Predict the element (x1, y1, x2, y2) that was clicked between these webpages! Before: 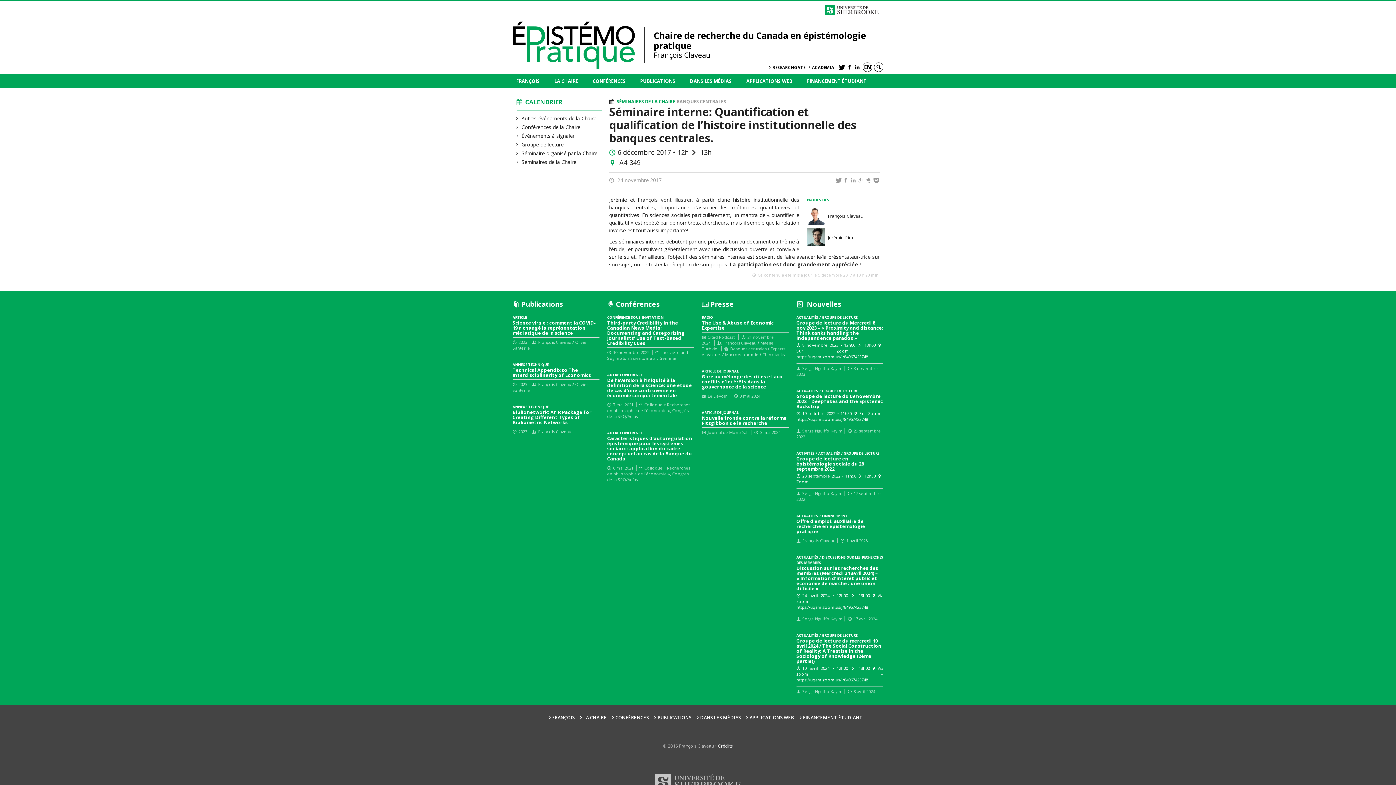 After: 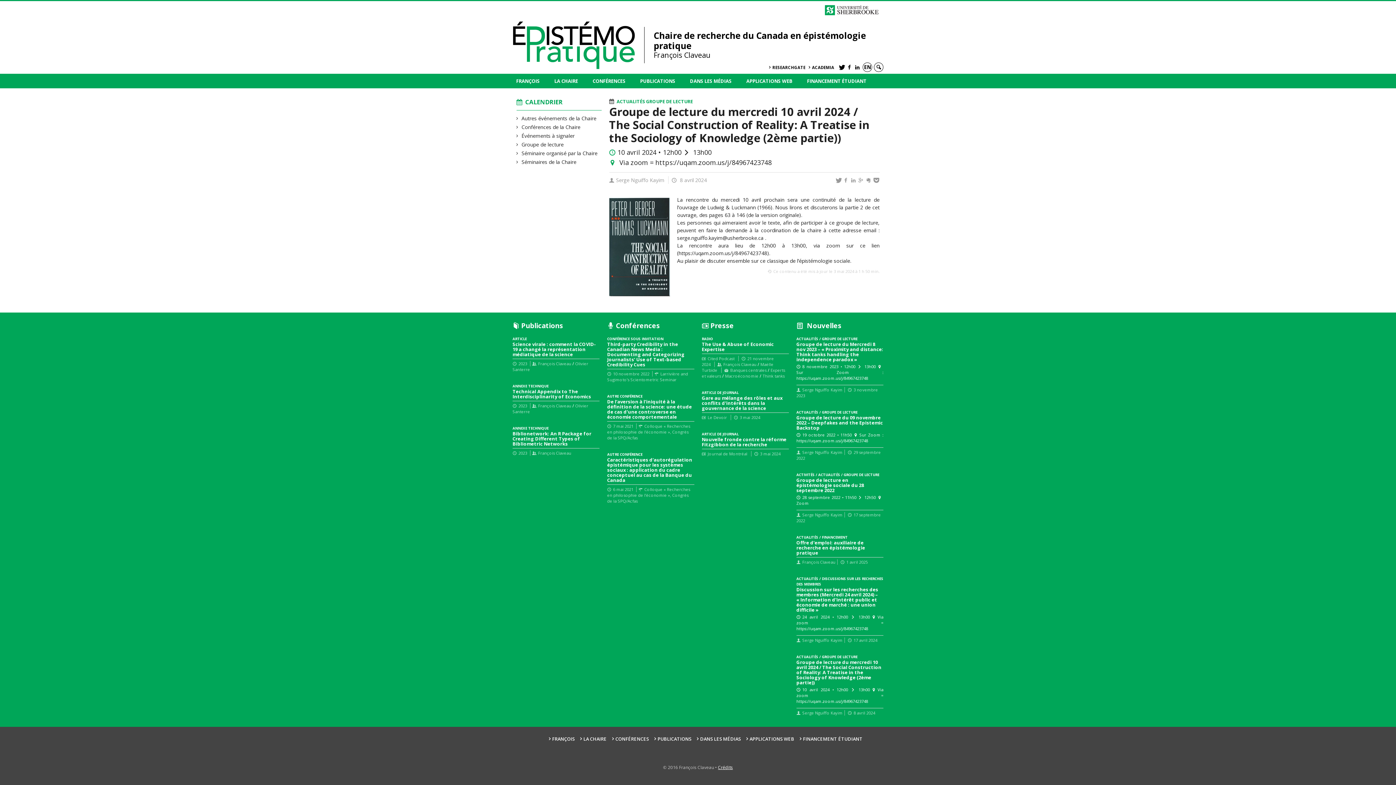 Action: bbox: (796, 633, 883, 698) label: ACTUALITÉS / GROUPE DE LECTURE
Groupe de lecture du mercredi 10 avril 2024 / The Social Construction of Reality: A Treatise in the Sociology of Knowledge (2ème partie))

10 avril 2024 • 12h00  13h00

Via zoom = https://uqam.zoom.us/j/84967423748

Serge Nguiffo Kayim 8 avril 2024